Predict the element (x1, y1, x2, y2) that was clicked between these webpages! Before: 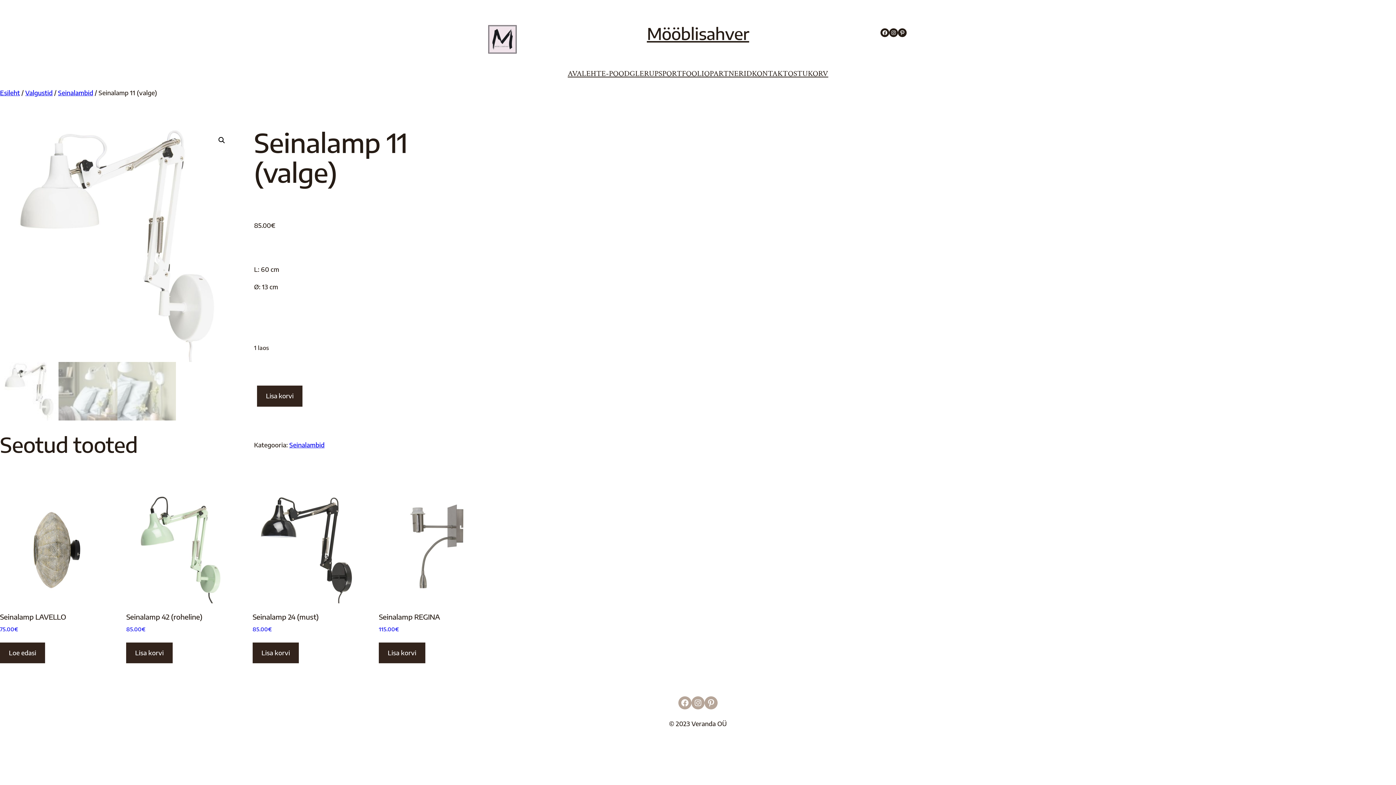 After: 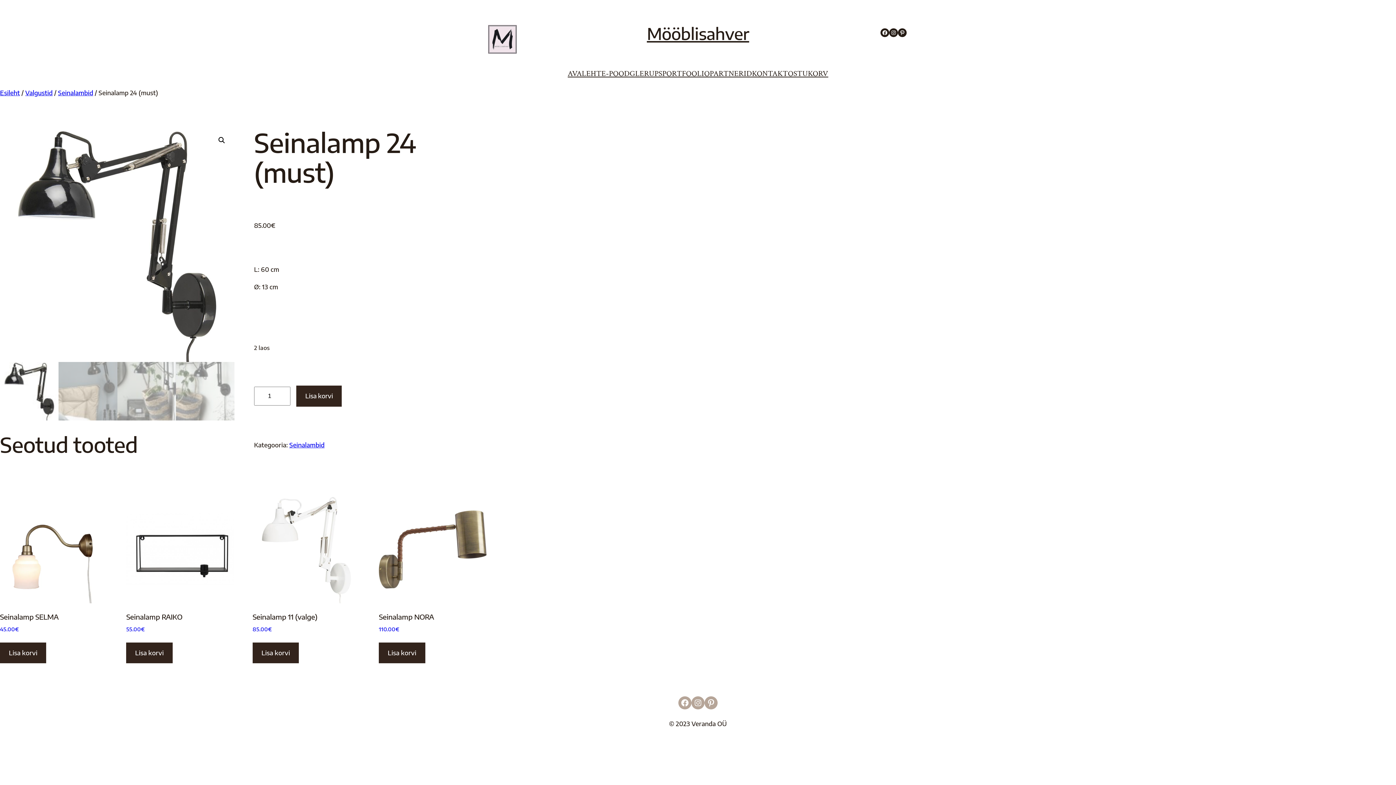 Action: bbox: (252, 495, 360, 634) label: Seinalamp 24 (must)
85.00€